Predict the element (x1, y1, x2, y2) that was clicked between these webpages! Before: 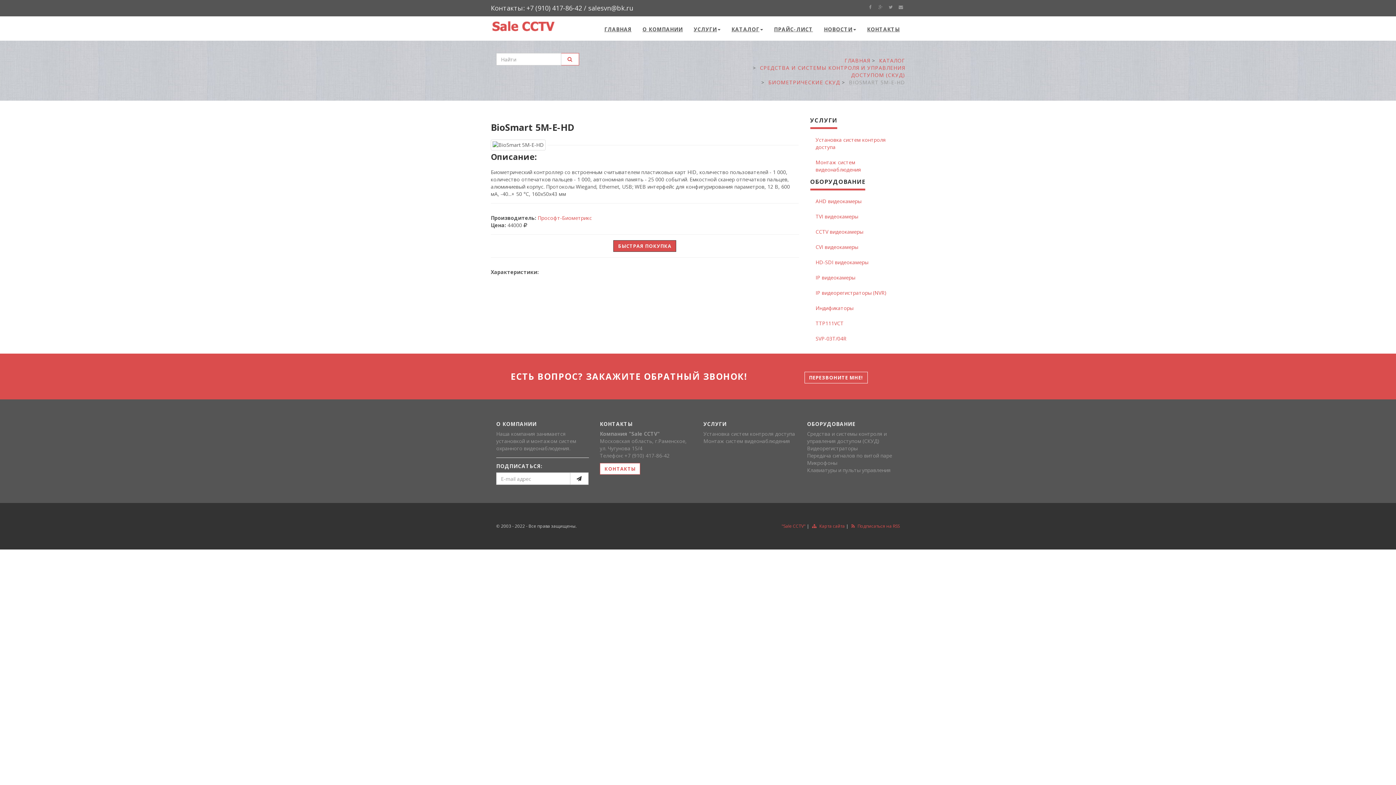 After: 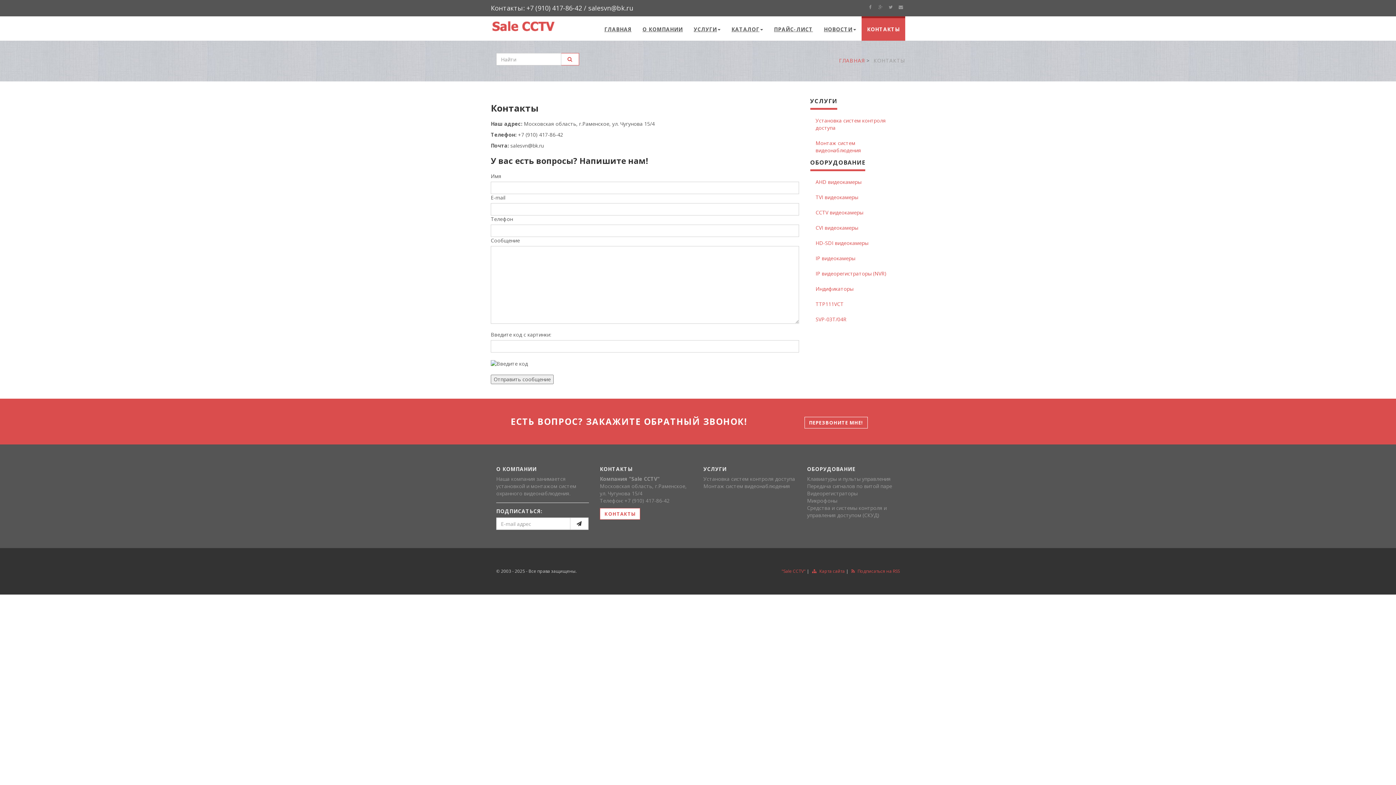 Action: label: КОНТАКТЫ bbox: (600, 463, 640, 474)